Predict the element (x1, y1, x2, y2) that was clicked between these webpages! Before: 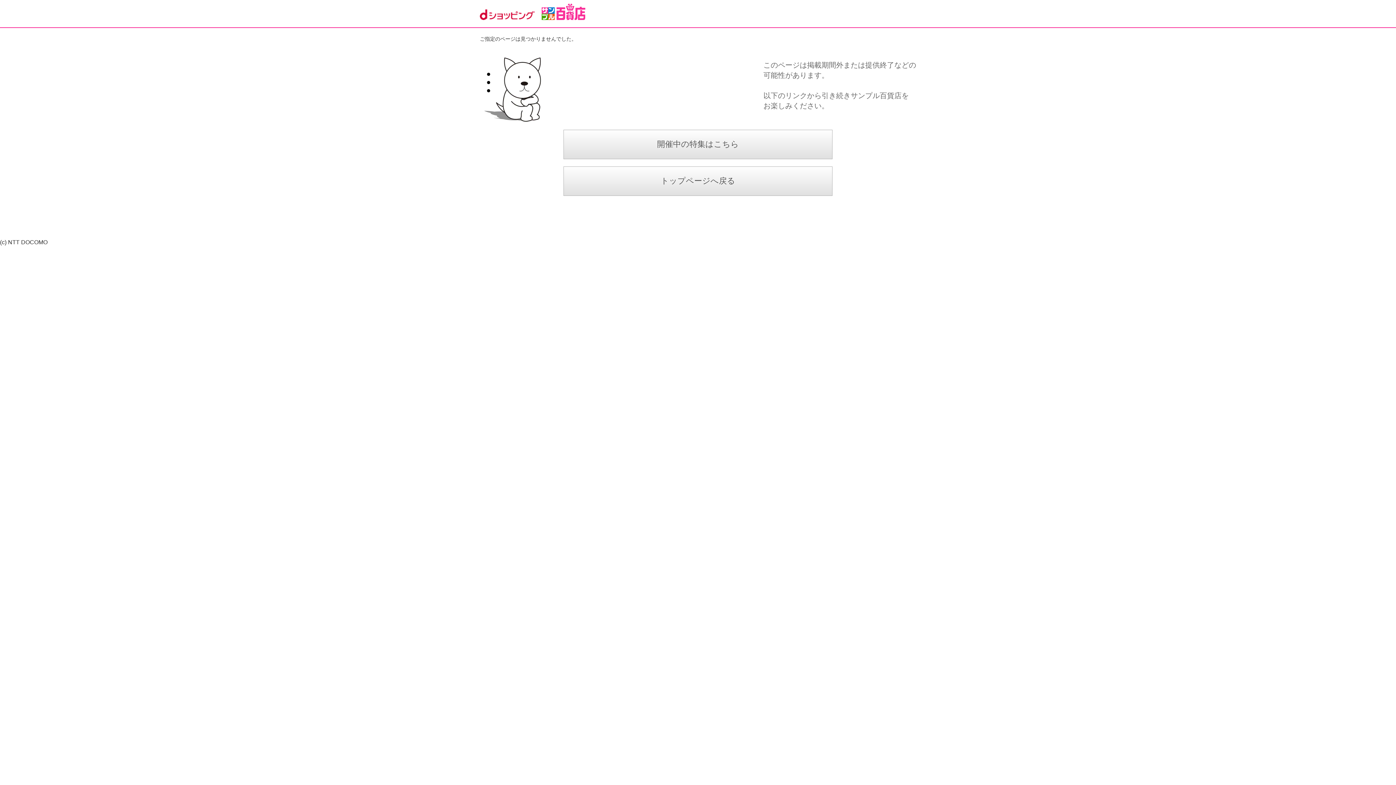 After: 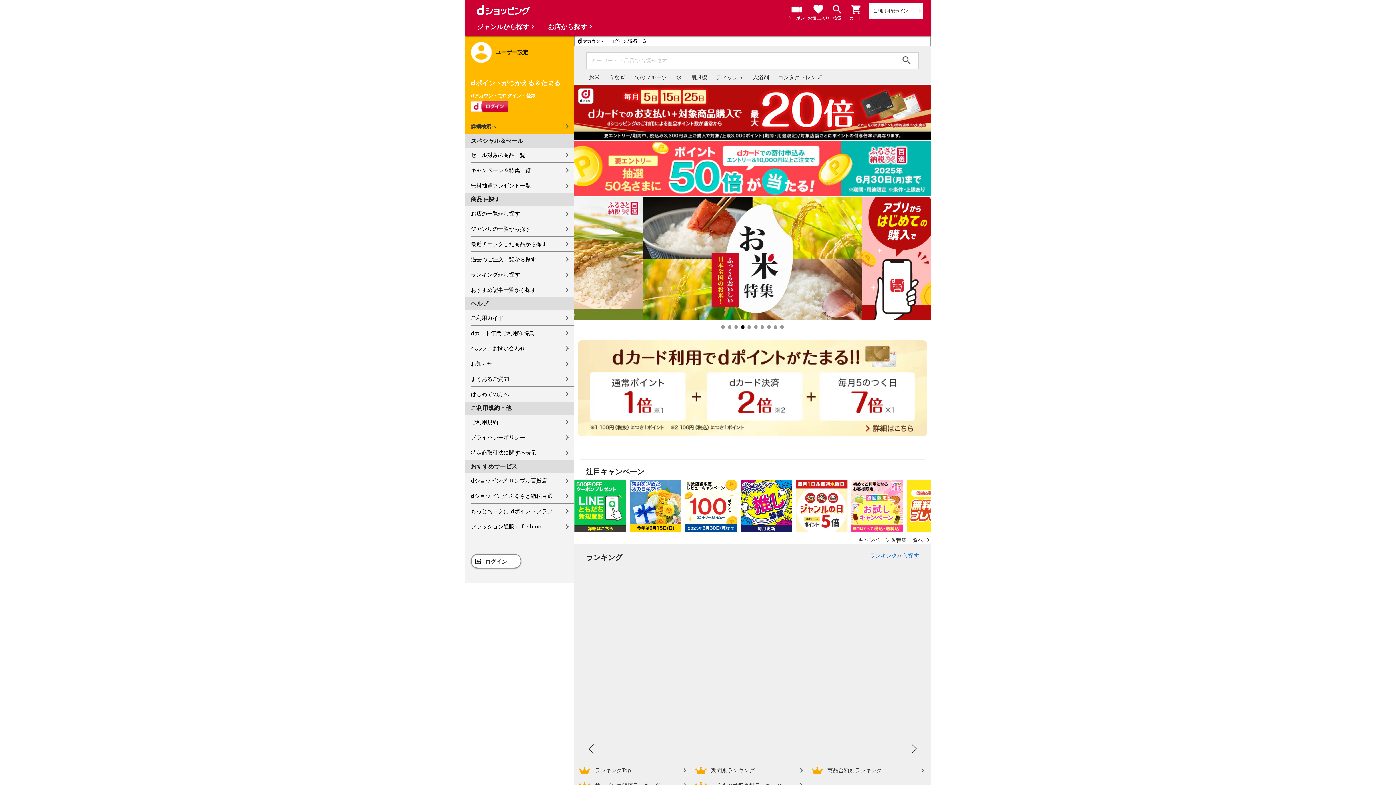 Action: bbox: (480, 9, 534, 19)